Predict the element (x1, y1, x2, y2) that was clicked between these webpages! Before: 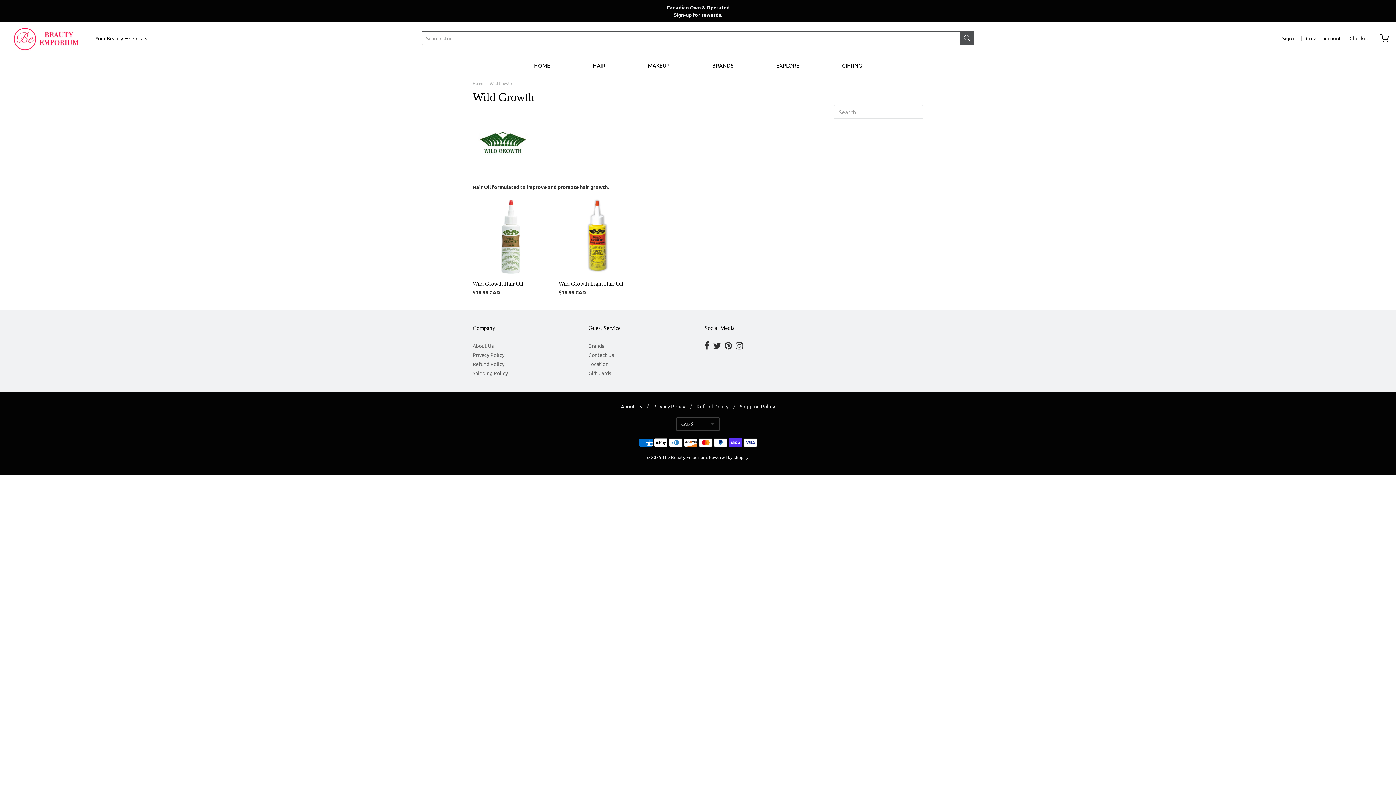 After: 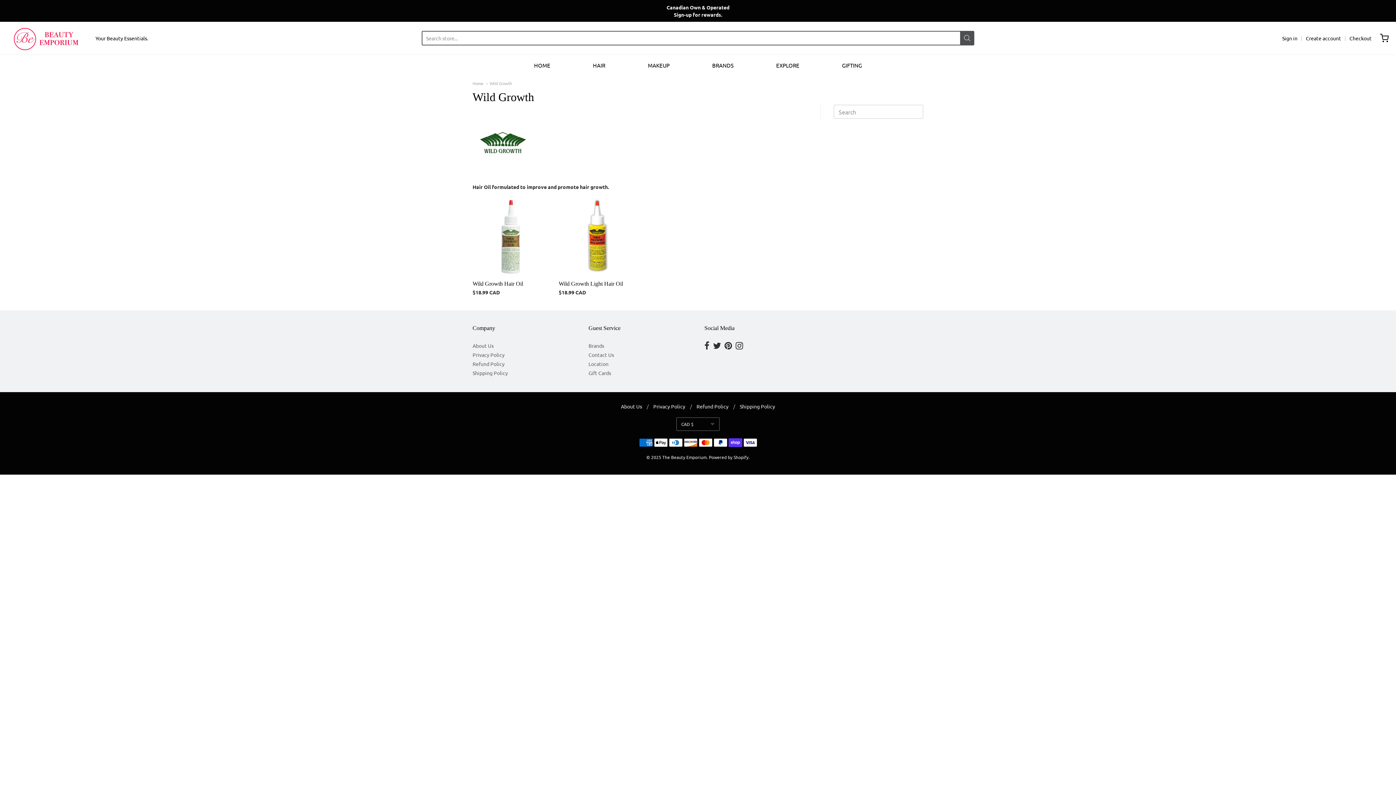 Action: bbox: (486, 80, 512, 86) label: Wild Growth